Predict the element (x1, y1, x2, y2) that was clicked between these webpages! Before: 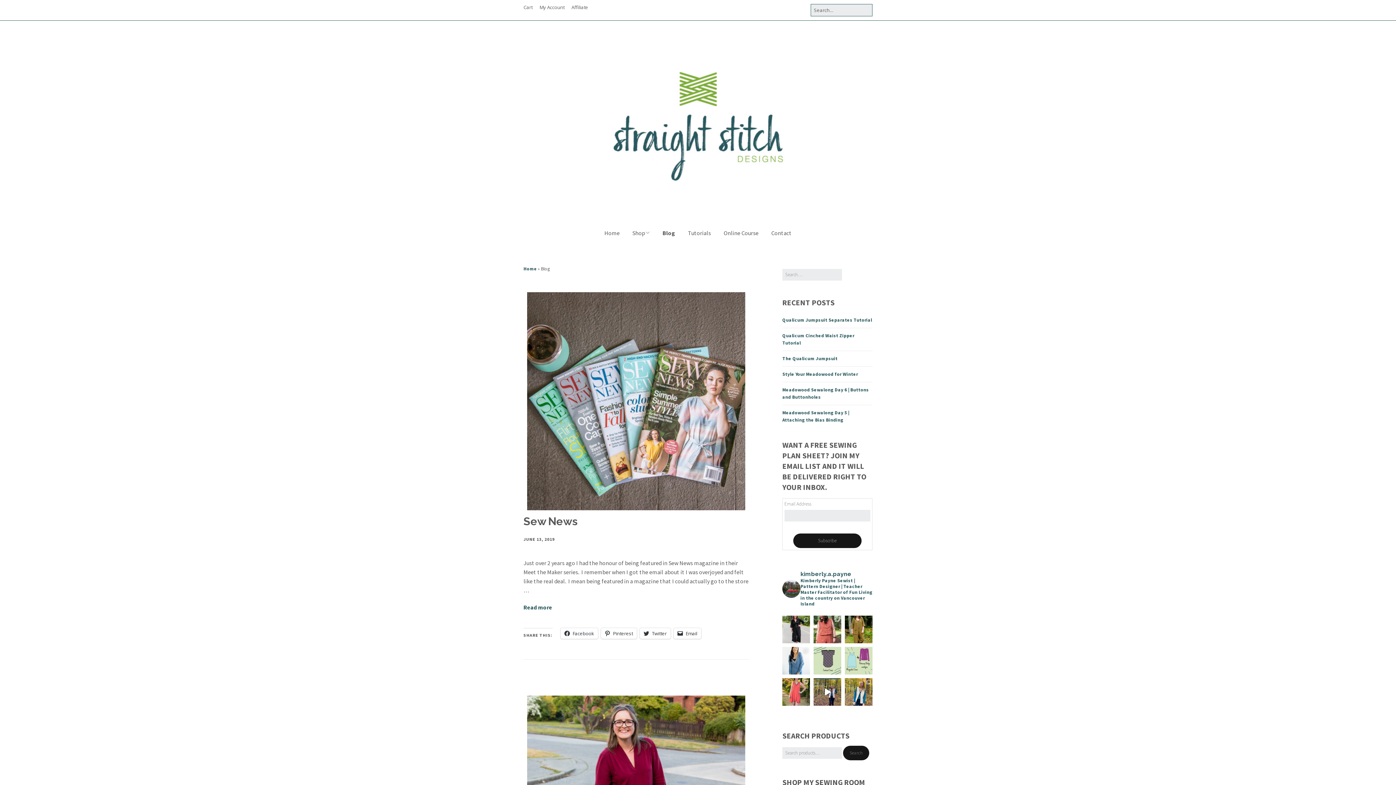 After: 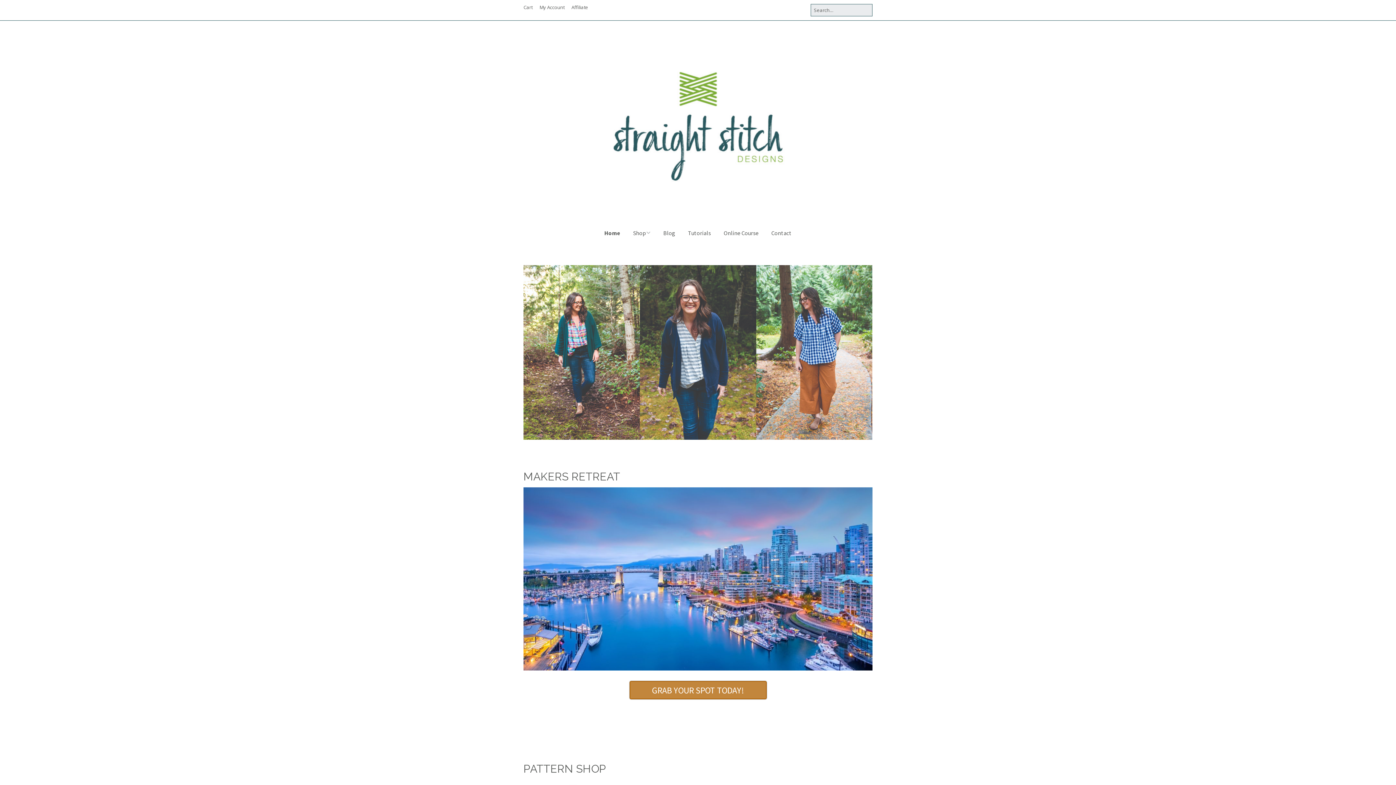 Action: bbox: (607, 36, 789, 221)